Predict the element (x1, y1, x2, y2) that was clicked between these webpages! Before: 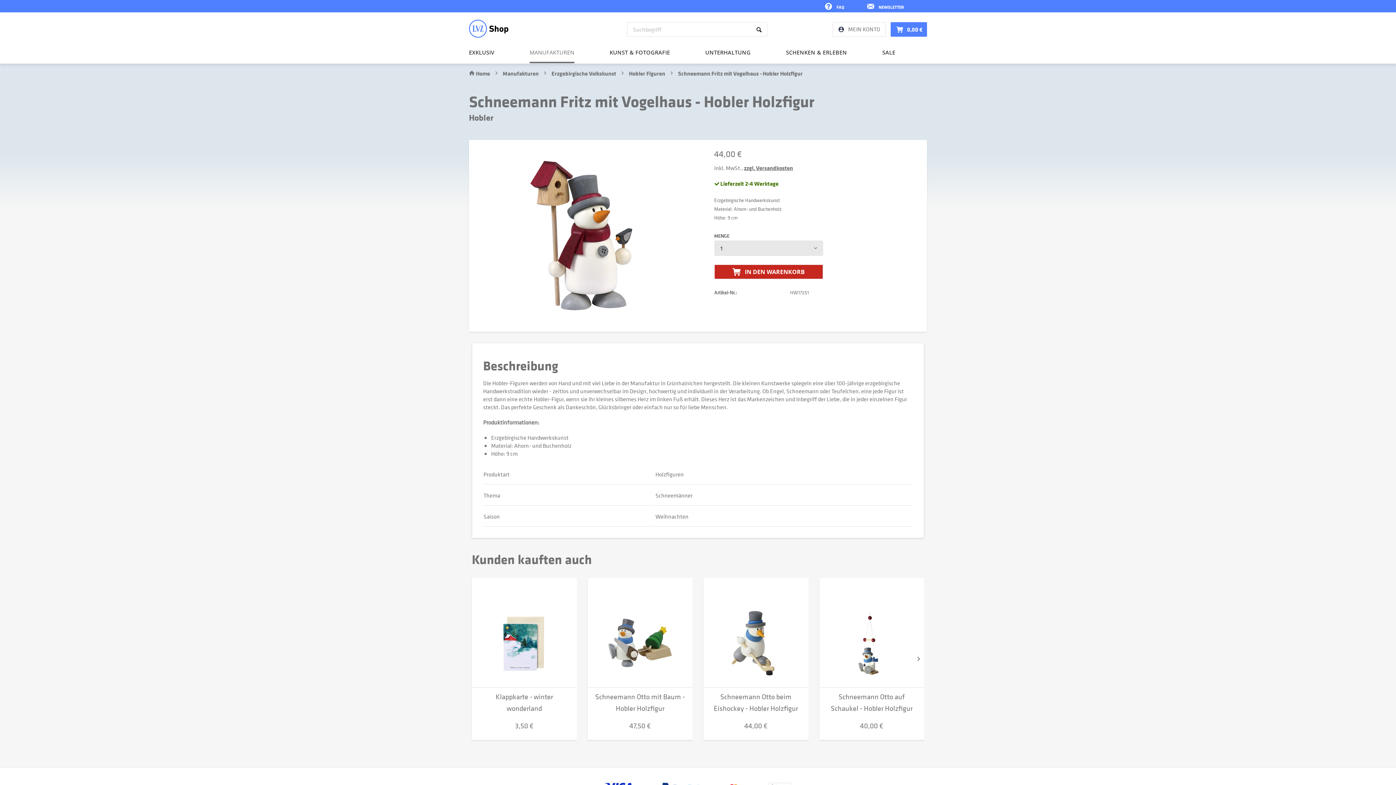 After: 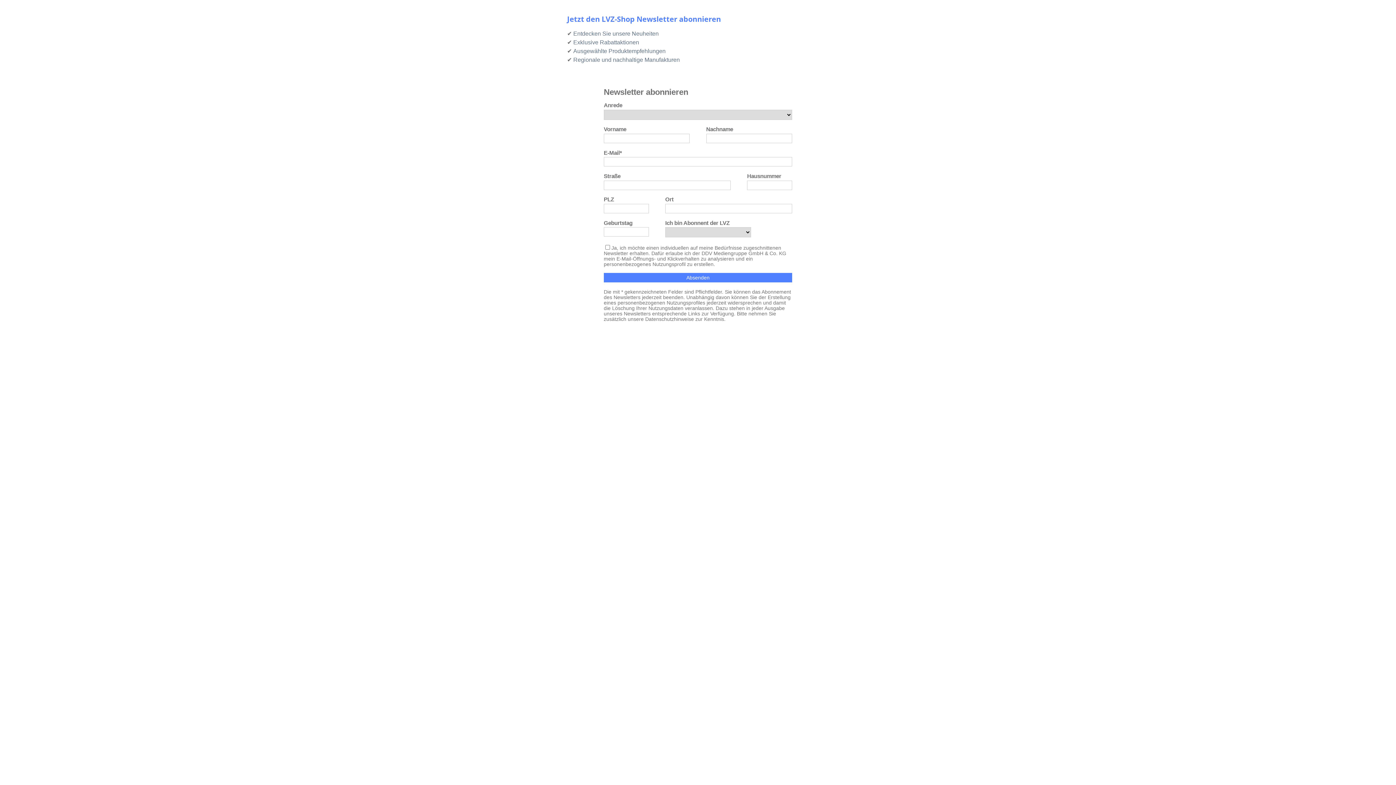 Action: bbox: (867, 4, 904, 10) label:  NEWSLETTER